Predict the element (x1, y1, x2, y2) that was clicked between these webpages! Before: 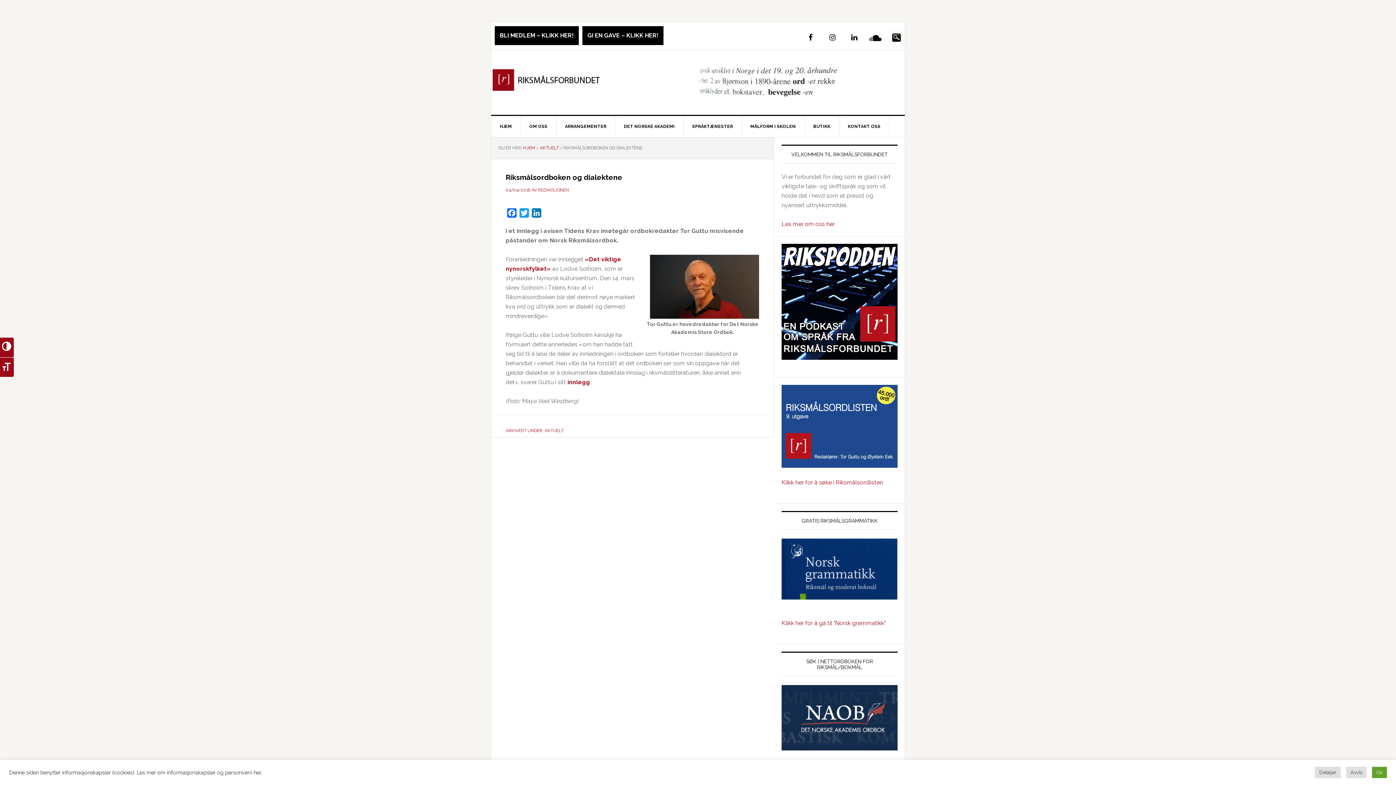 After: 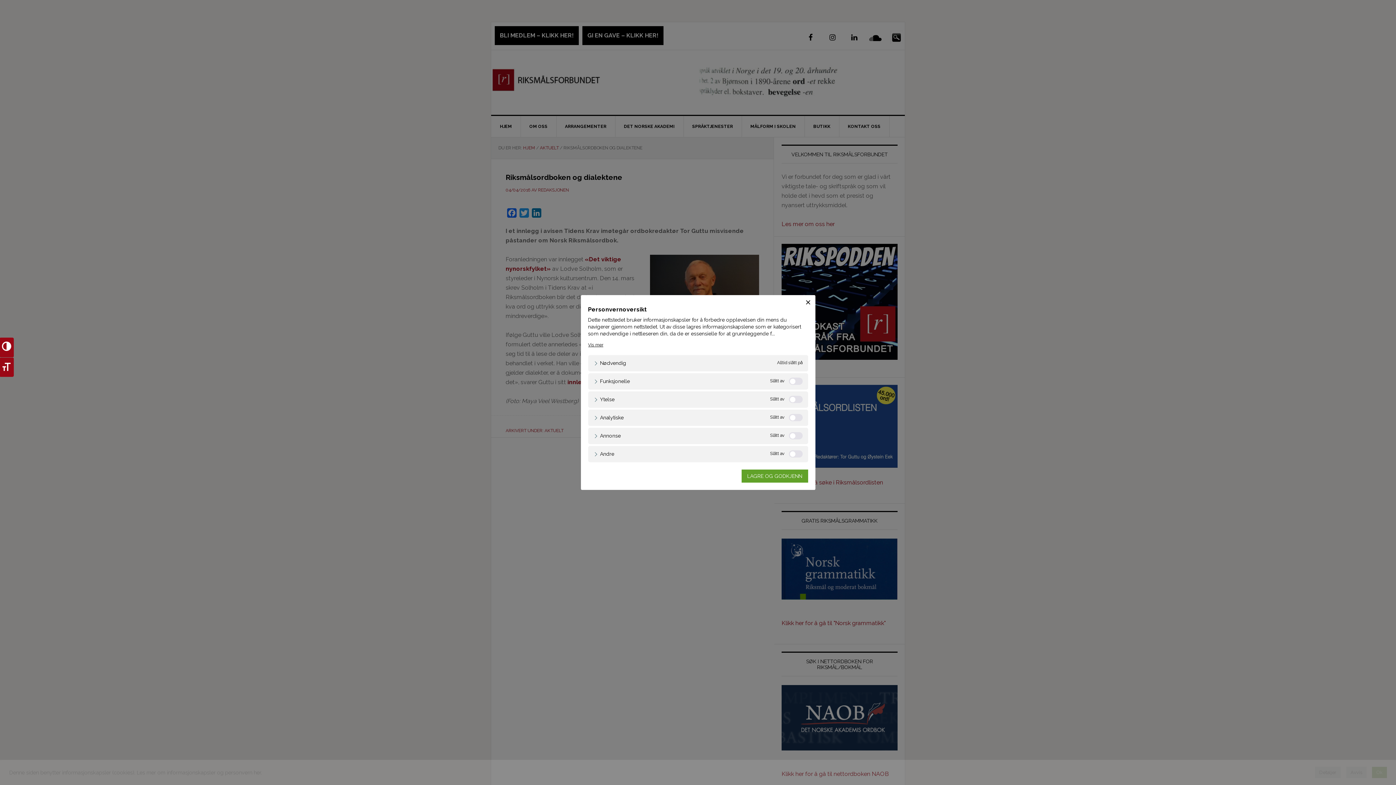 Action: label: Detaljer bbox: (1315, 767, 1341, 778)